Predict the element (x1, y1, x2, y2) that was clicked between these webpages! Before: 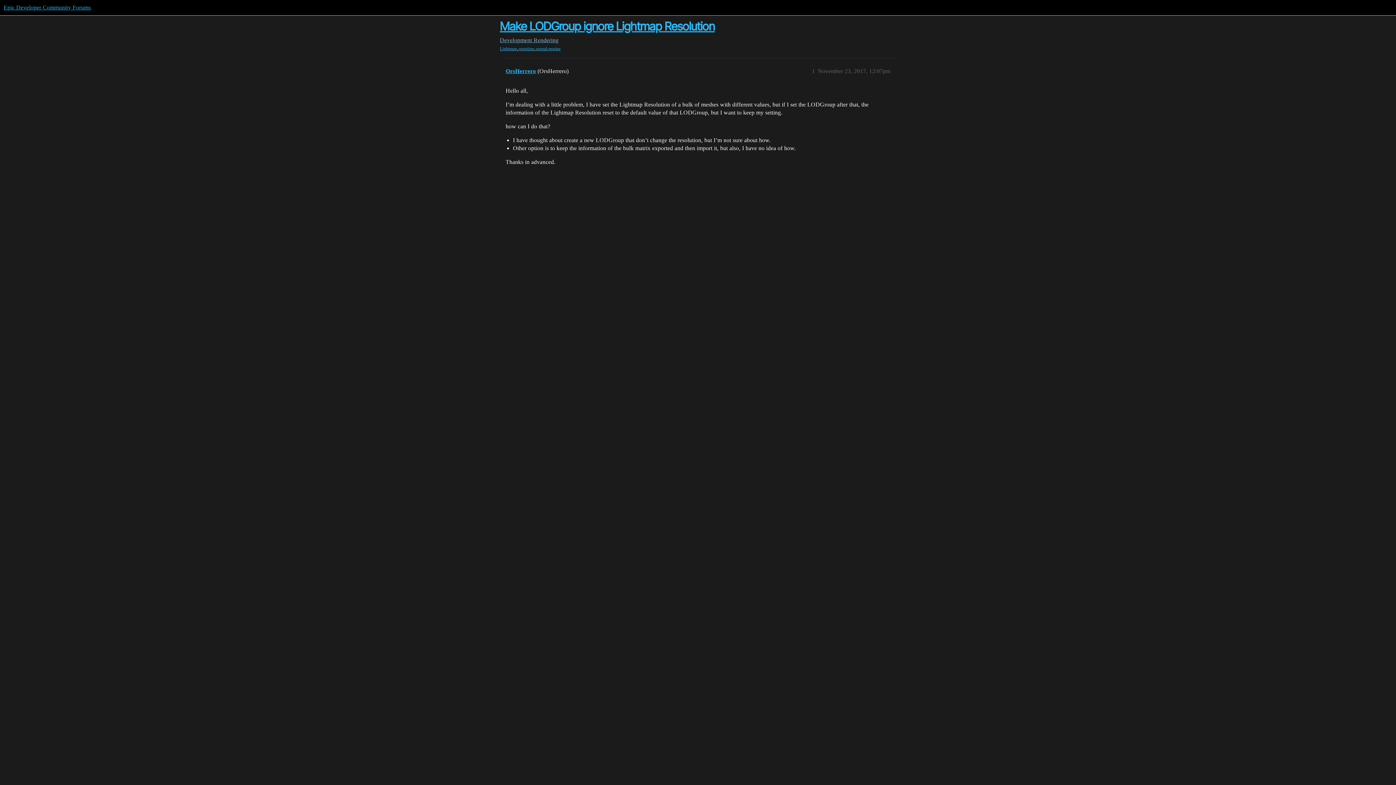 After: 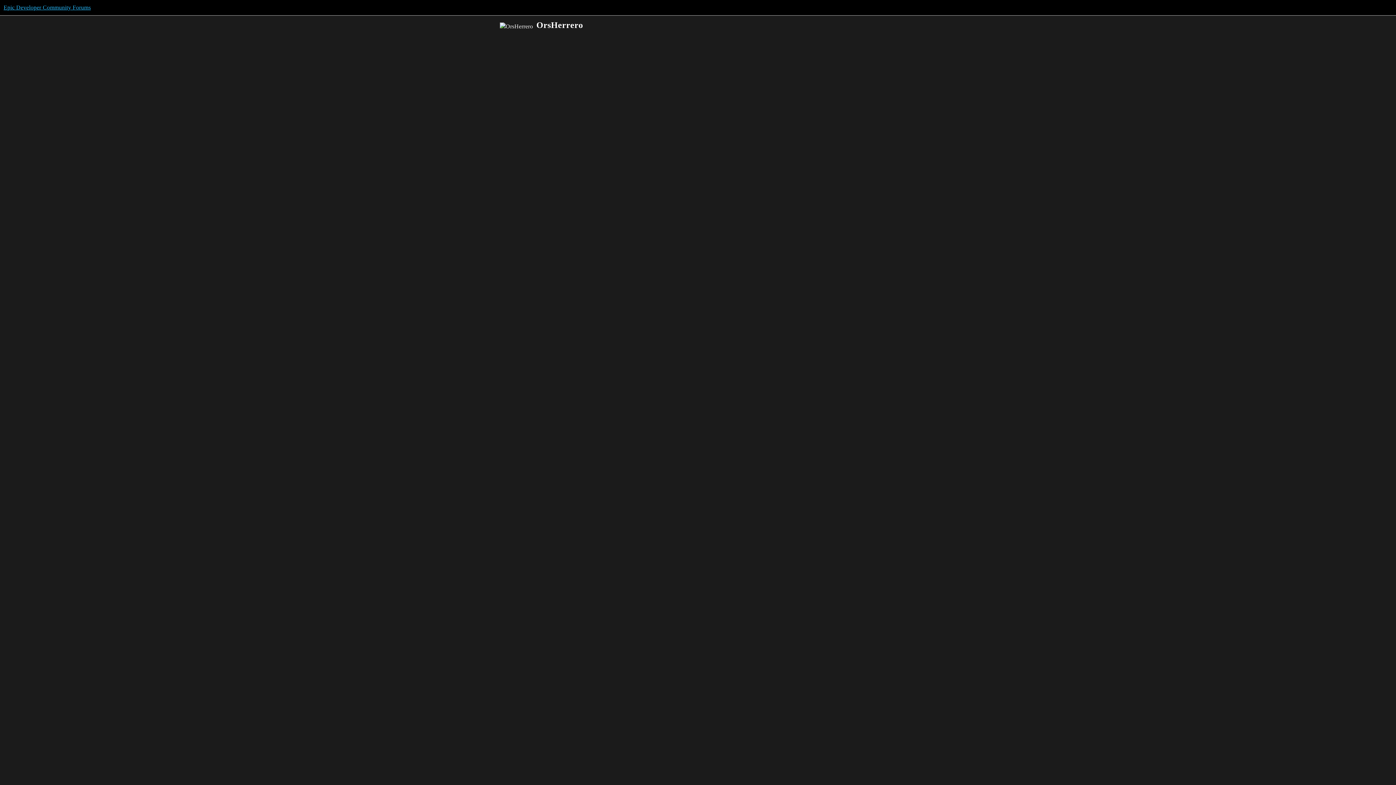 Action: bbox: (505, 68, 536, 74) label: OrsHerrero